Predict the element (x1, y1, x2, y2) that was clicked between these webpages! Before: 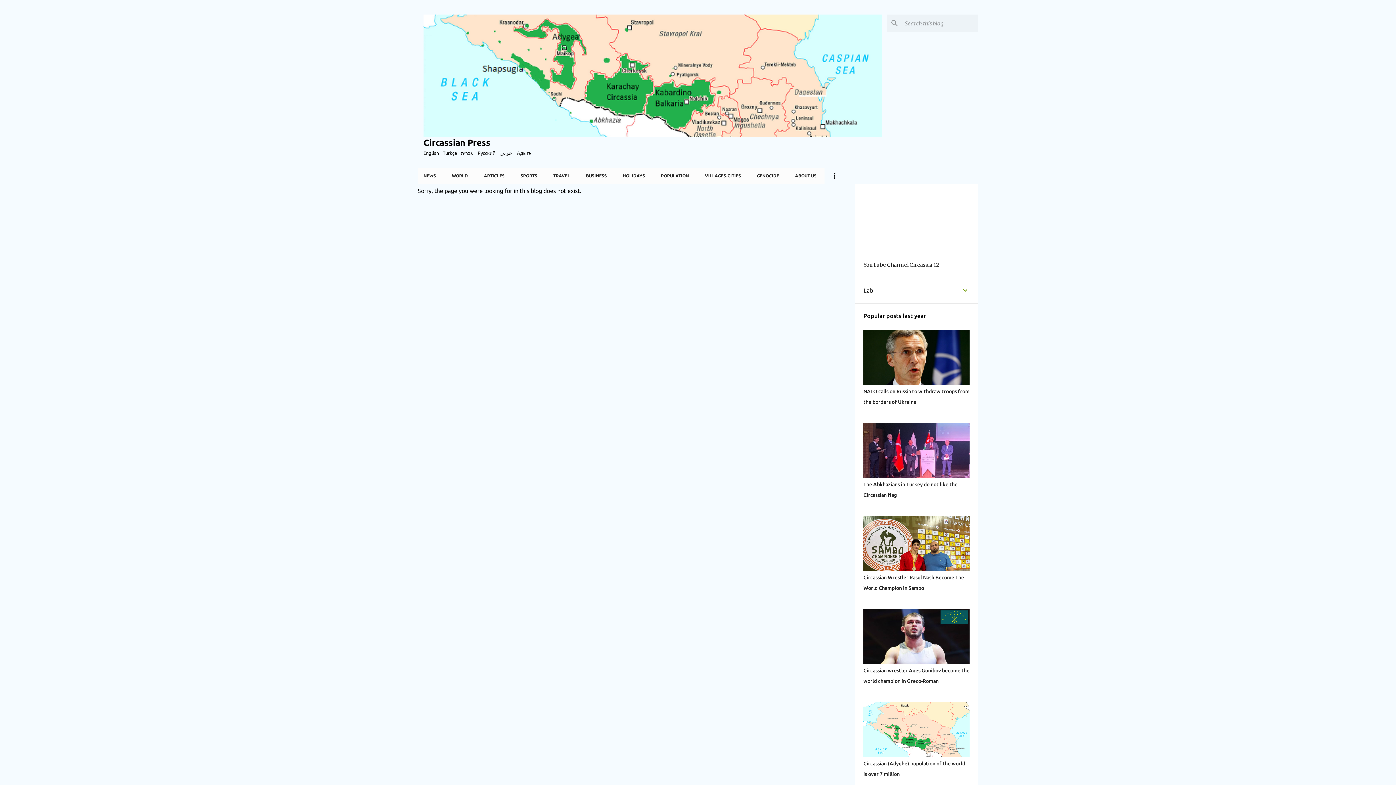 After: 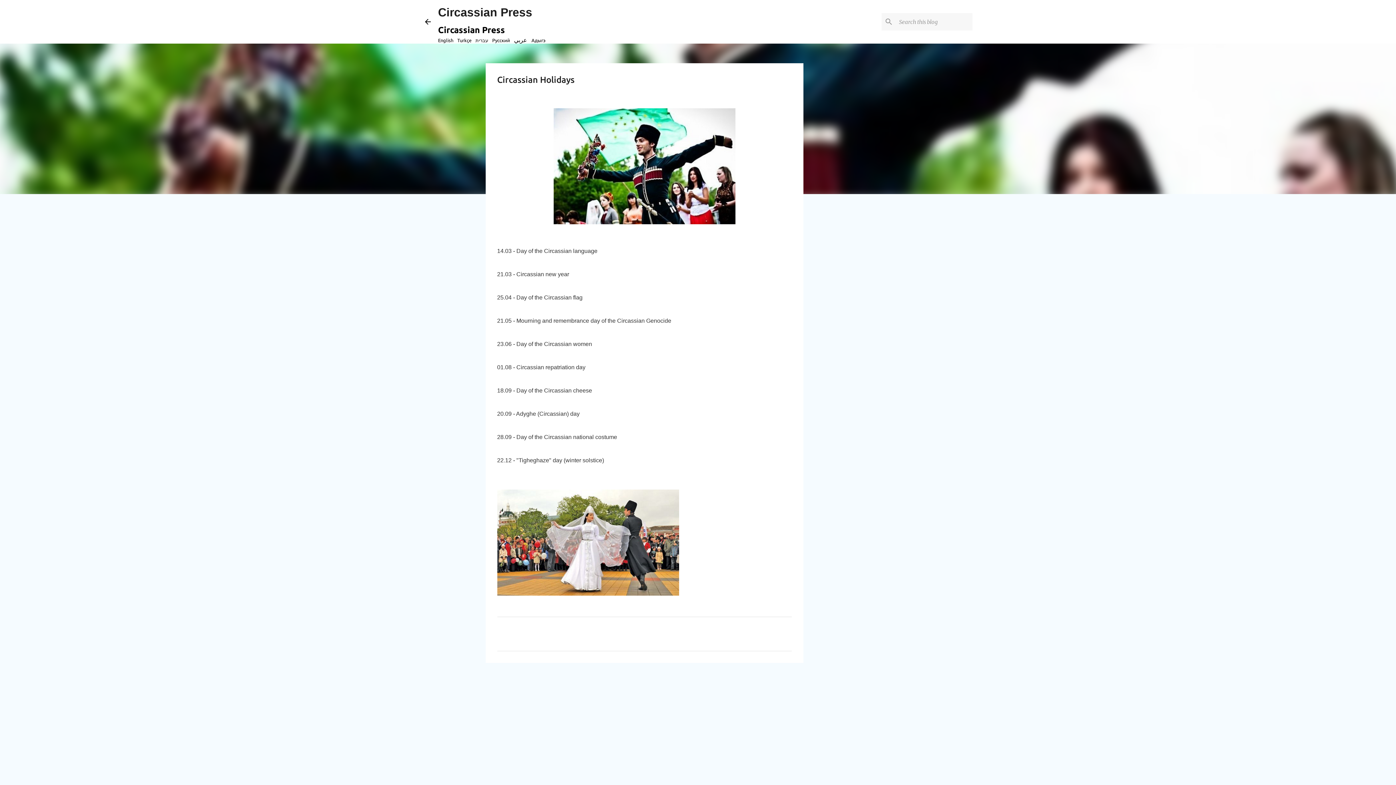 Action: label: HOLIDAYS bbox: (614, 168, 653, 184)